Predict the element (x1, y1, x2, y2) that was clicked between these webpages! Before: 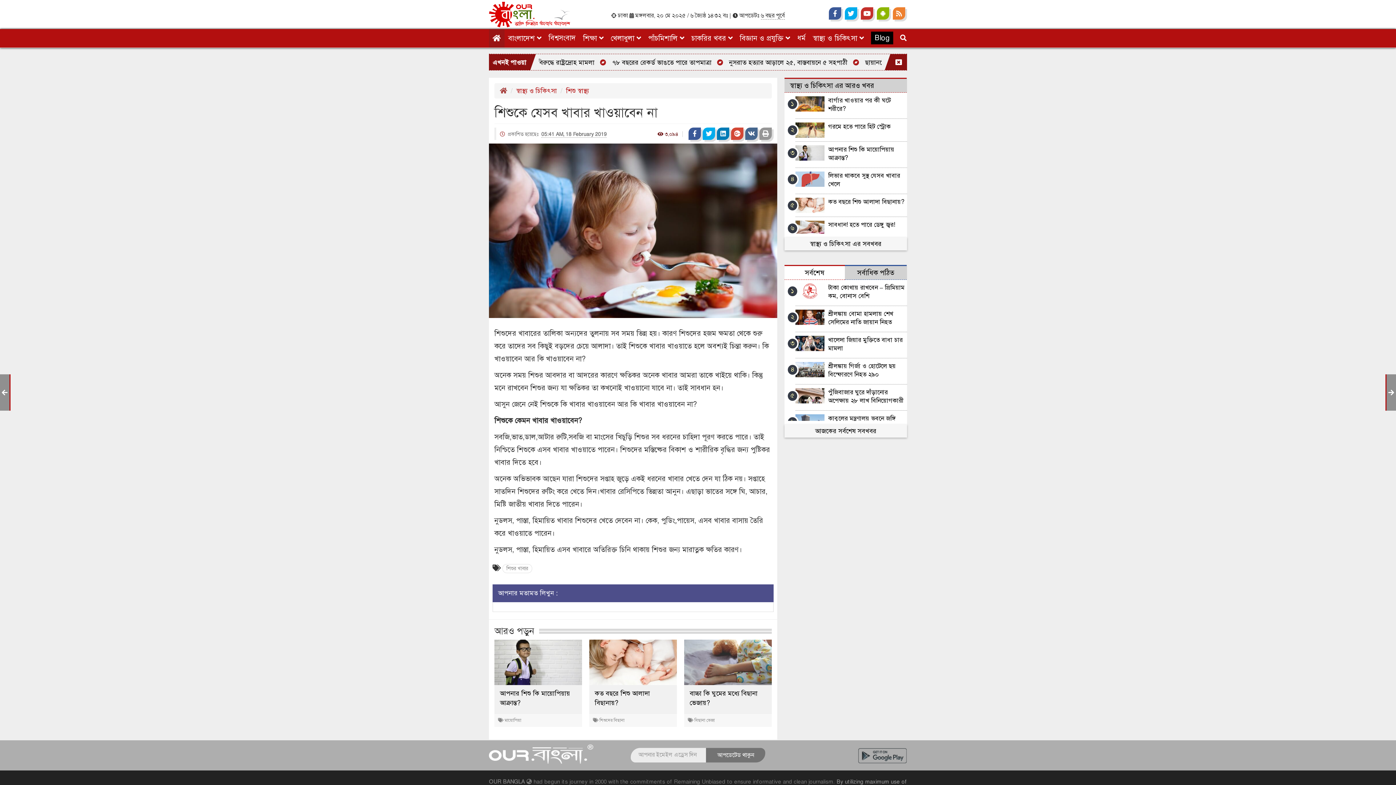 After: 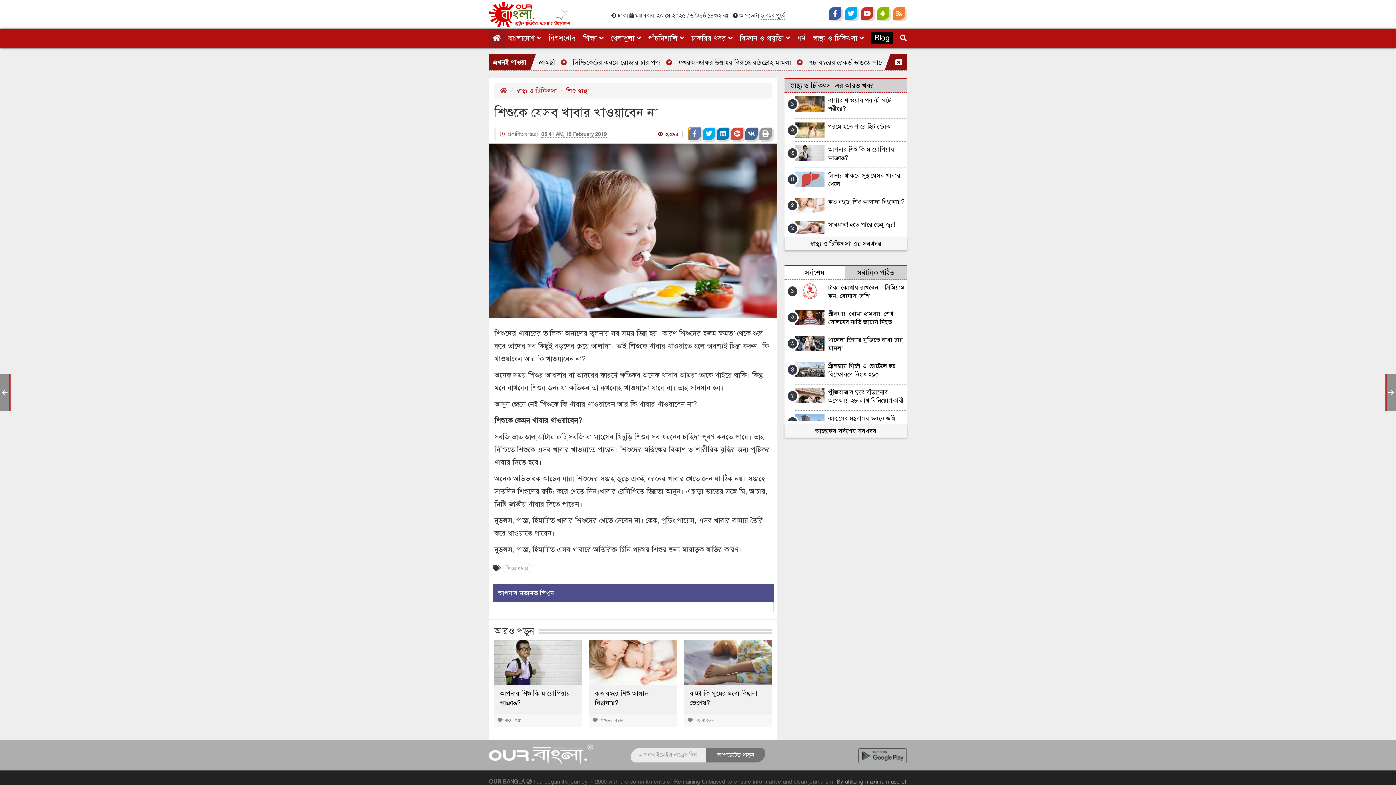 Action: bbox: (688, 127, 701, 140)